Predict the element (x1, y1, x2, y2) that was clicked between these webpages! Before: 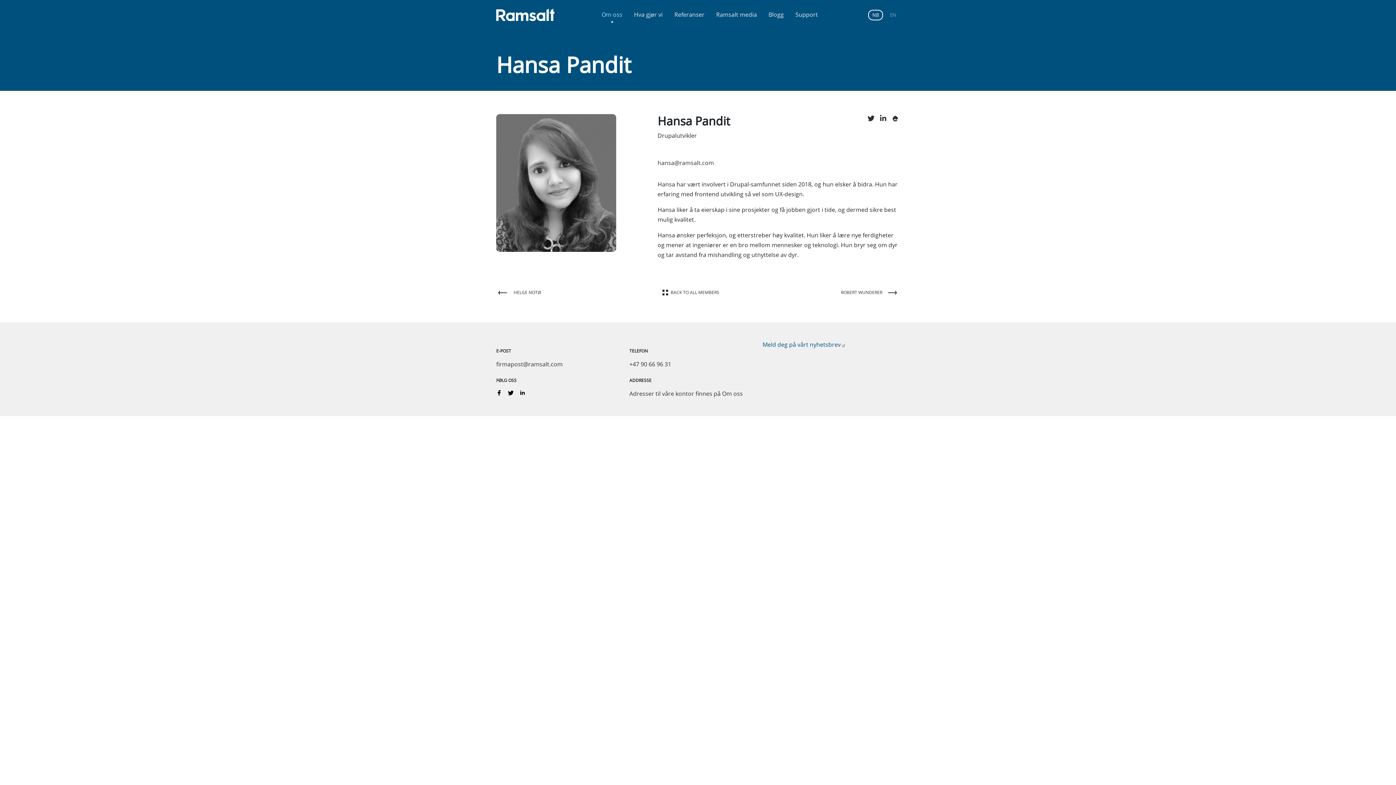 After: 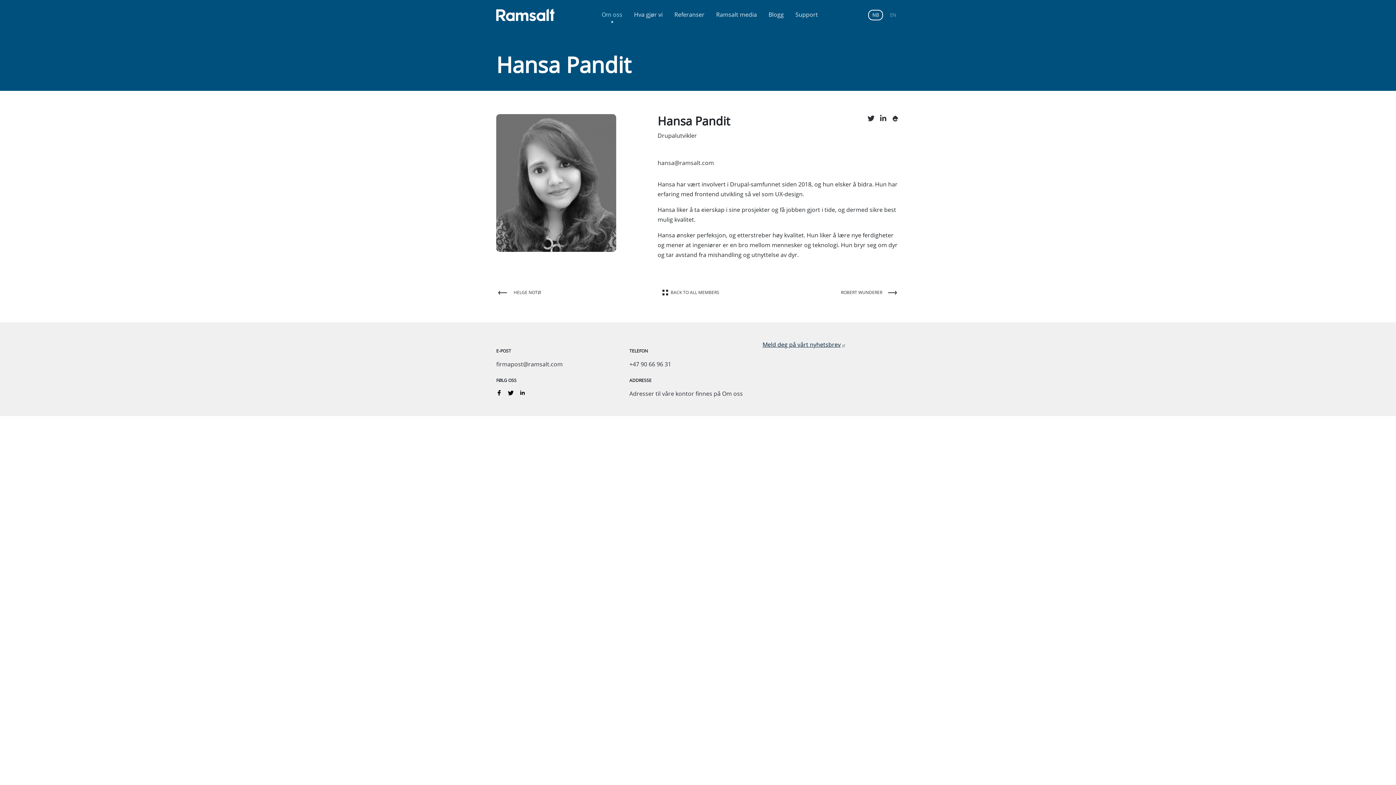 Action: label: Meld deg på vårt nyhetsbrev bbox: (762, 340, 846, 348)